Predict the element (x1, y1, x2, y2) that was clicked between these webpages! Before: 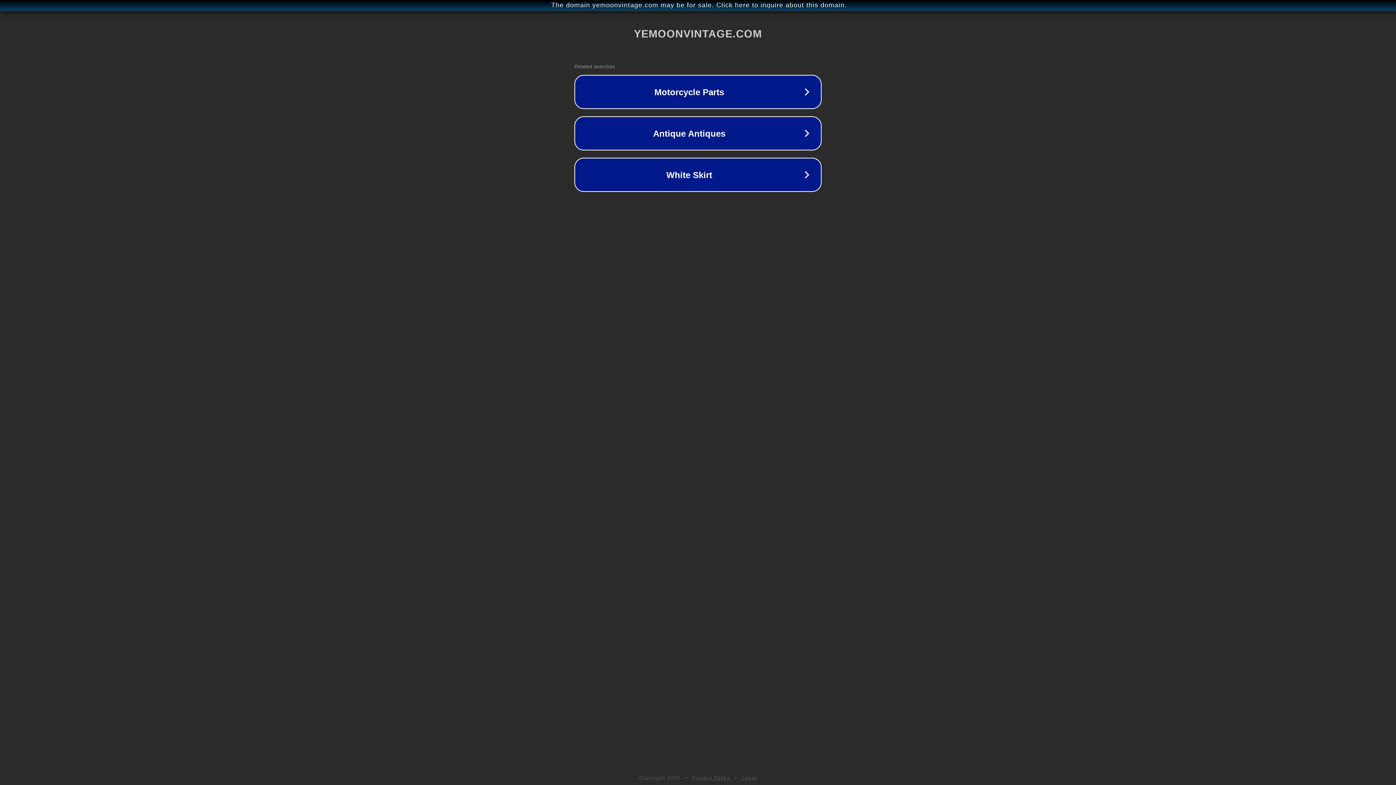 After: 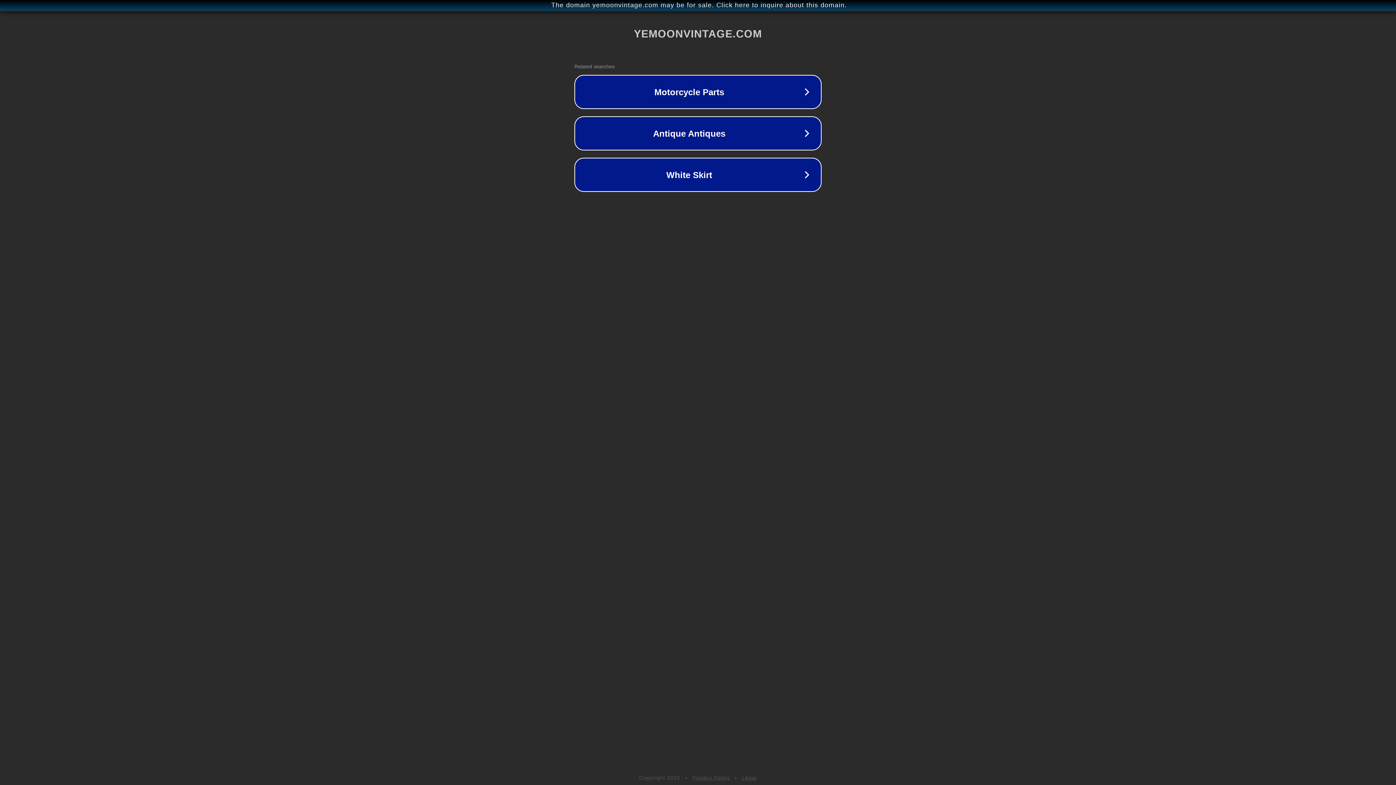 Action: bbox: (742, 775, 757, 781) label: Legal